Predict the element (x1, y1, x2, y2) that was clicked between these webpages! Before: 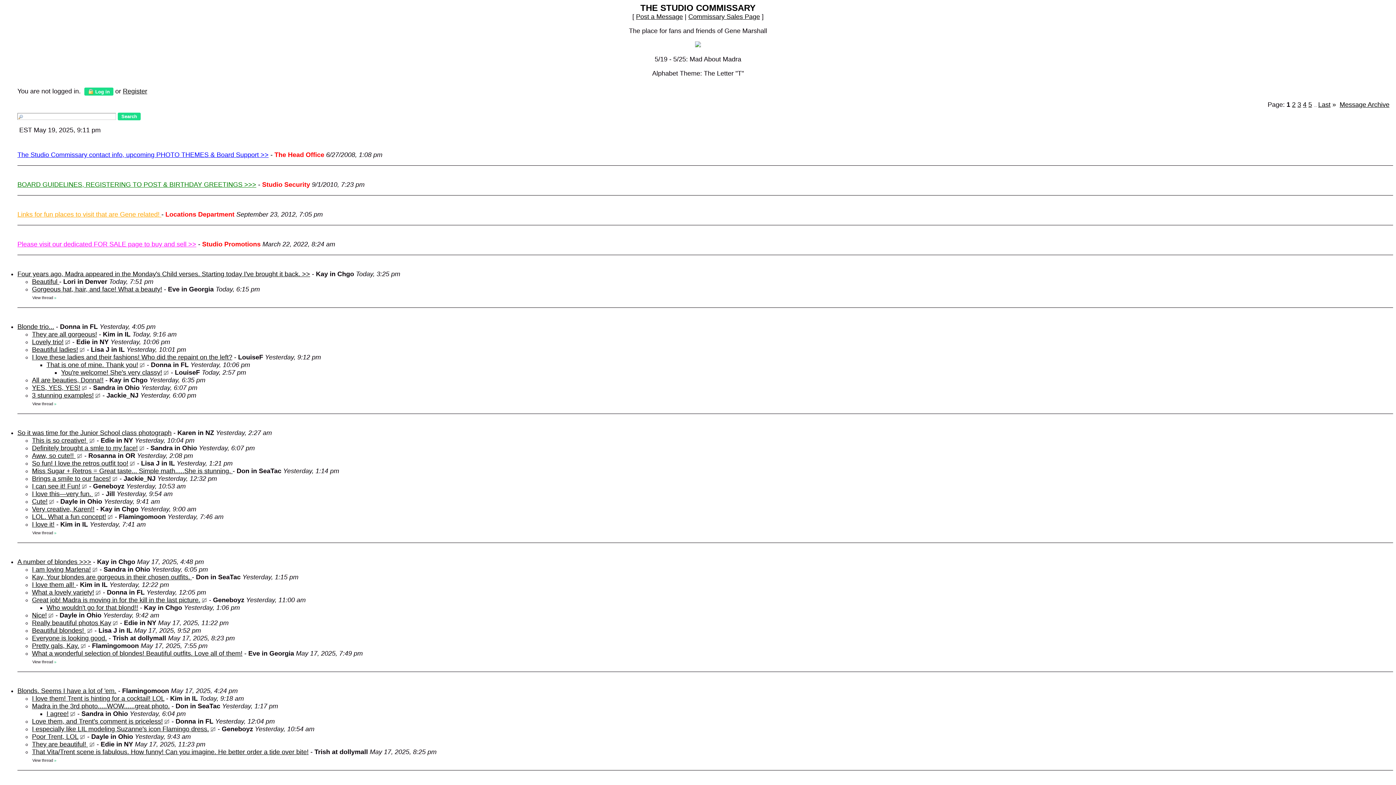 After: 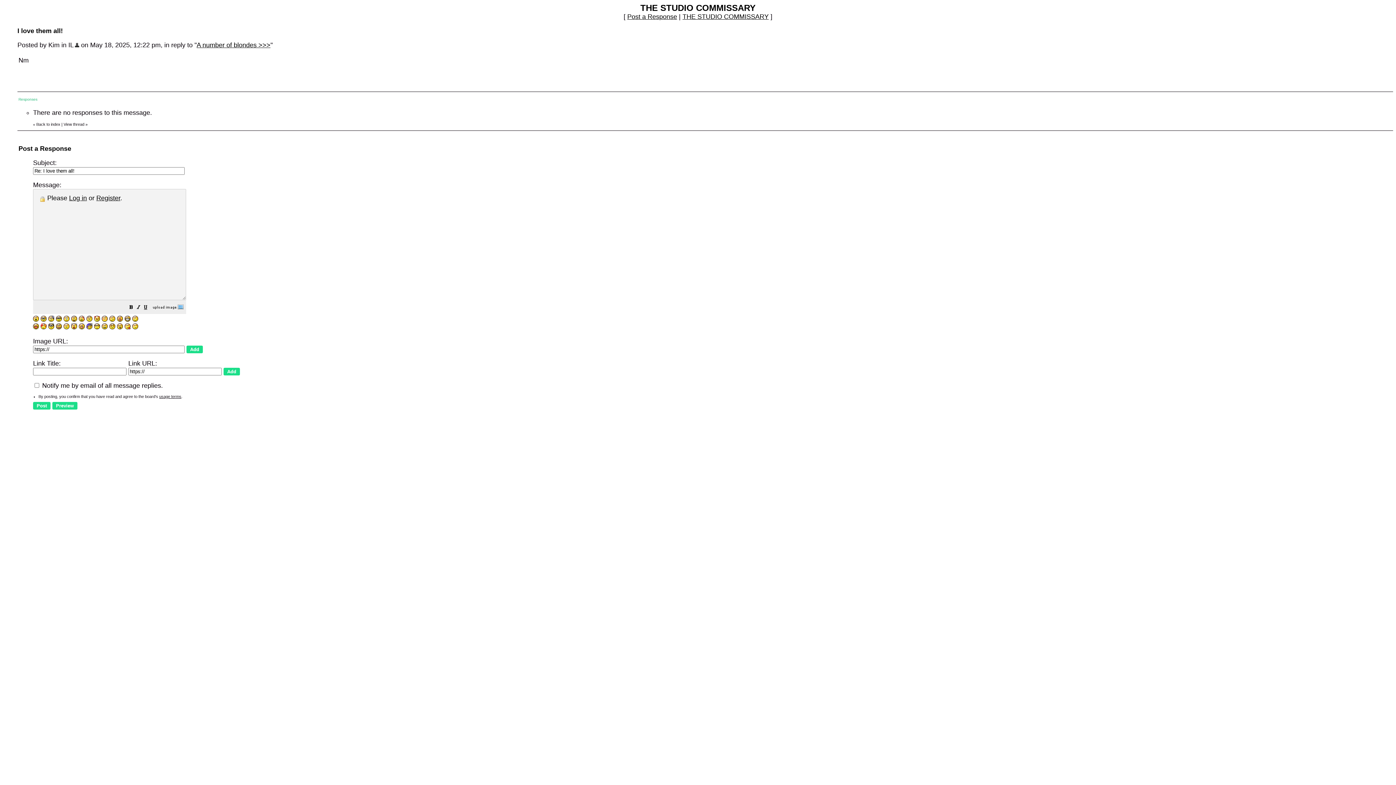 Action: label: I love them all!  bbox: (32, 581, 76, 588)